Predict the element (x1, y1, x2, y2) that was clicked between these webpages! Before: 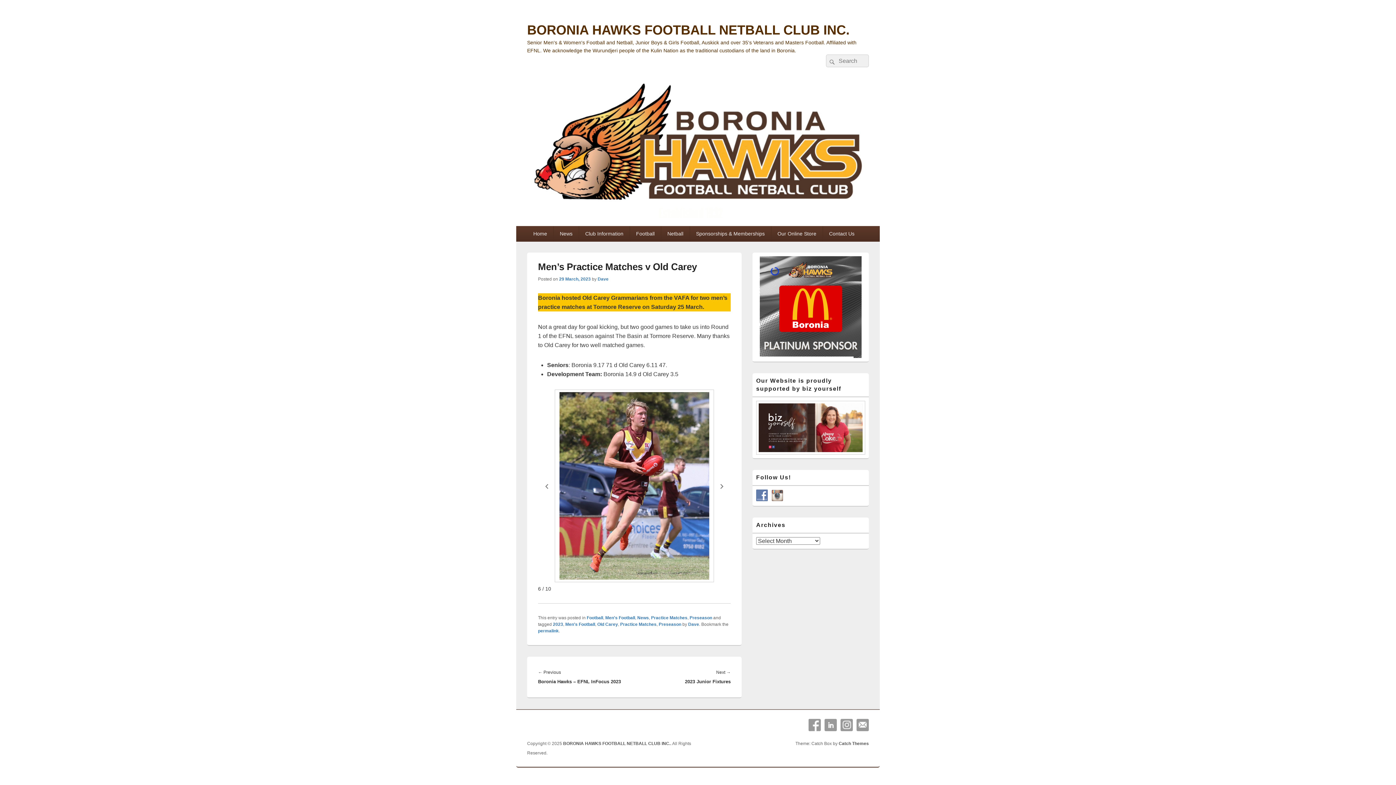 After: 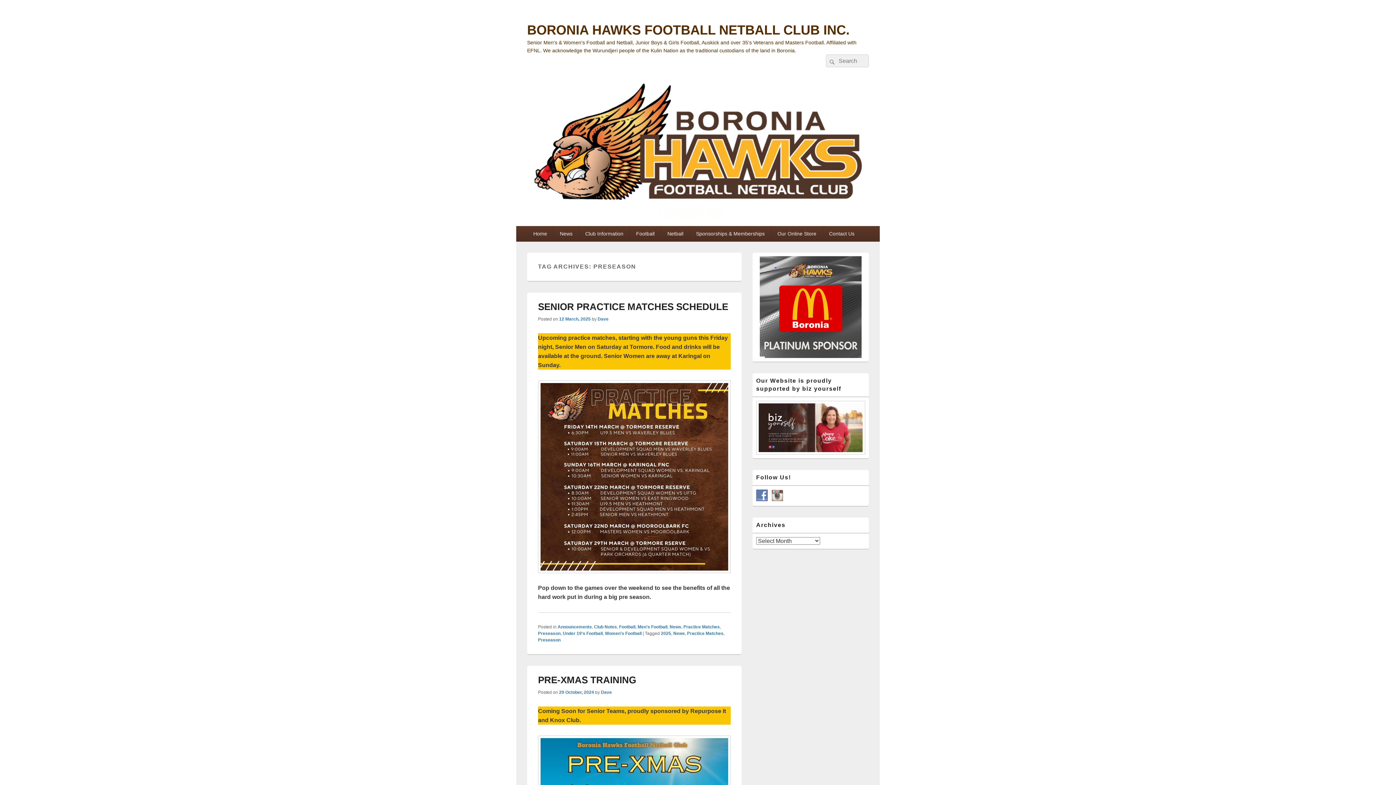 Action: label: Preseason bbox: (658, 622, 681, 627)